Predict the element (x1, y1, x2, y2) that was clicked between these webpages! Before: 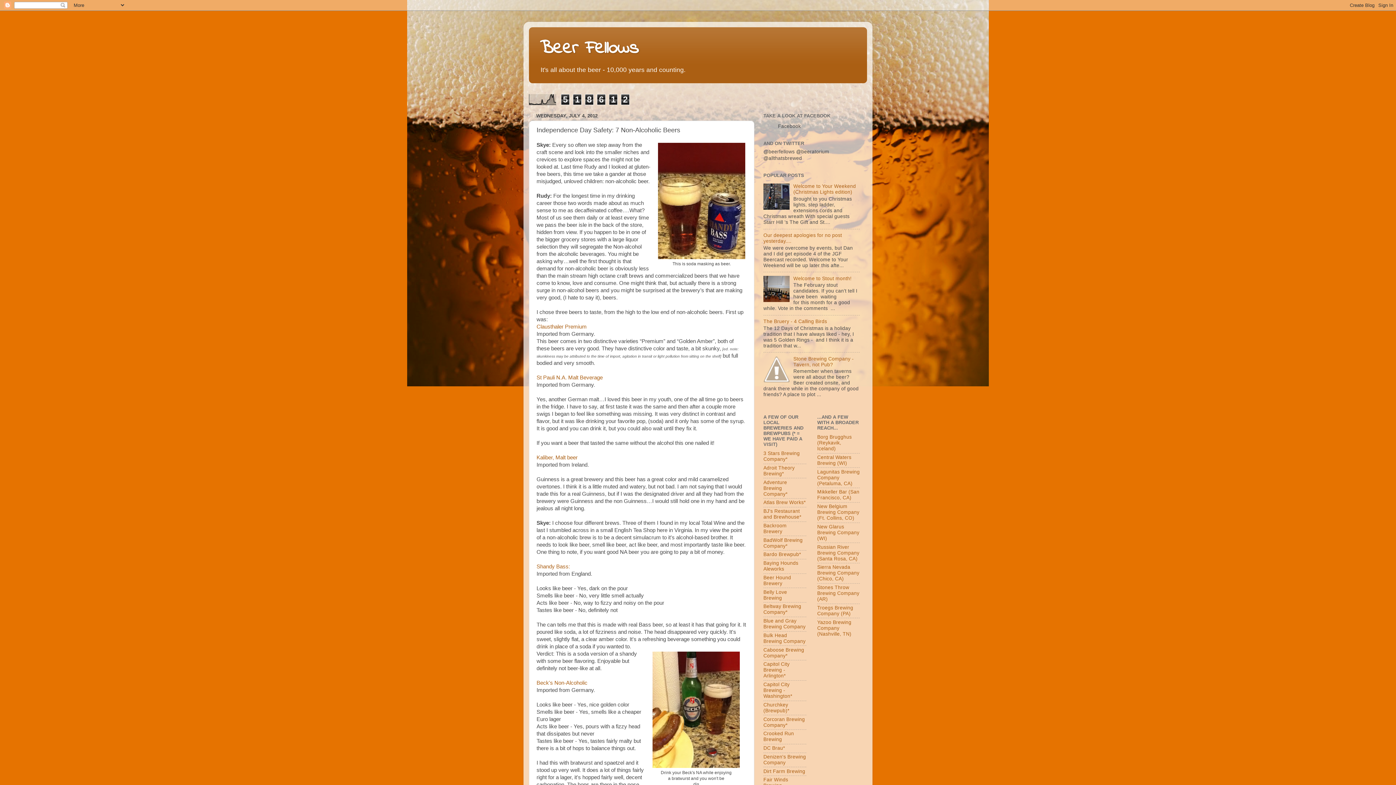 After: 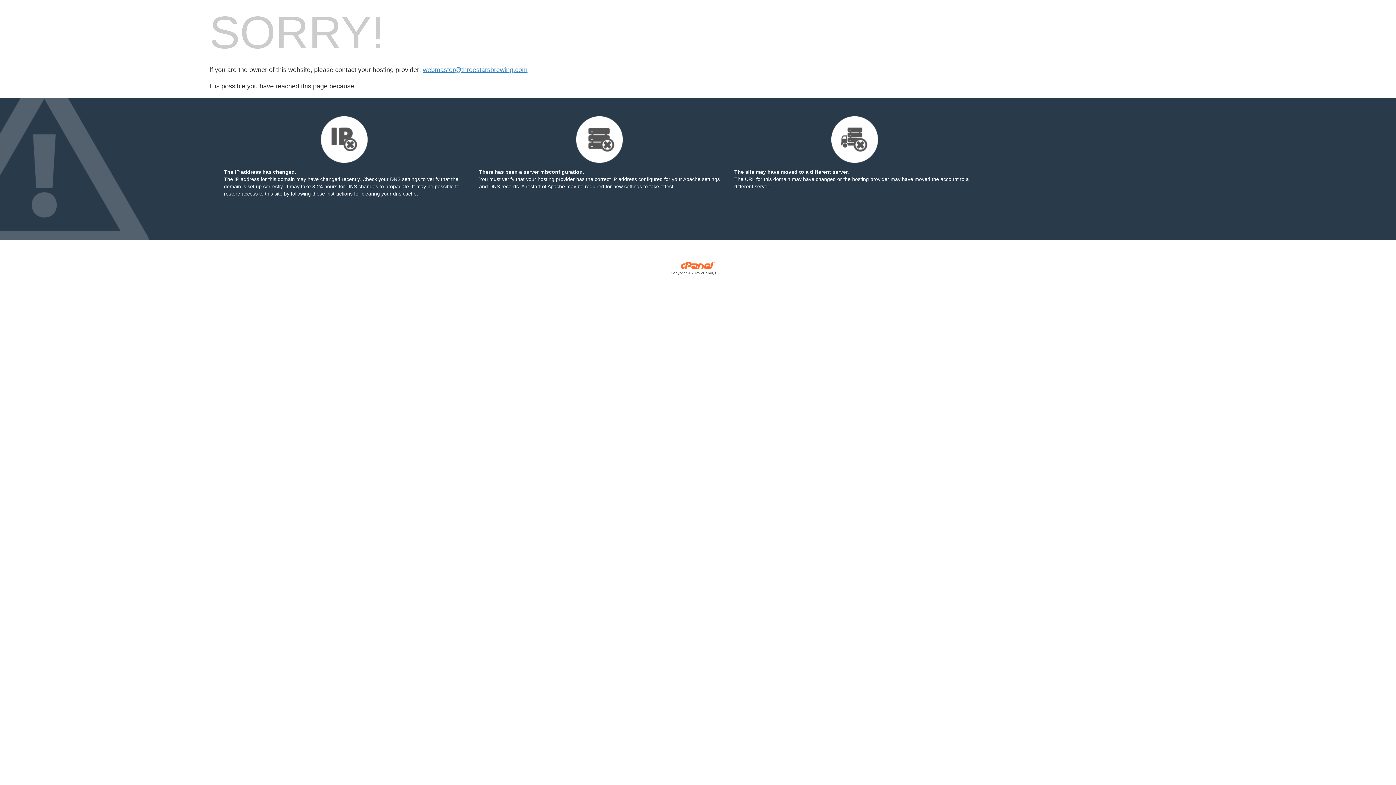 Action: label: 3 Stars Brewing Company* bbox: (763, 450, 800, 462)